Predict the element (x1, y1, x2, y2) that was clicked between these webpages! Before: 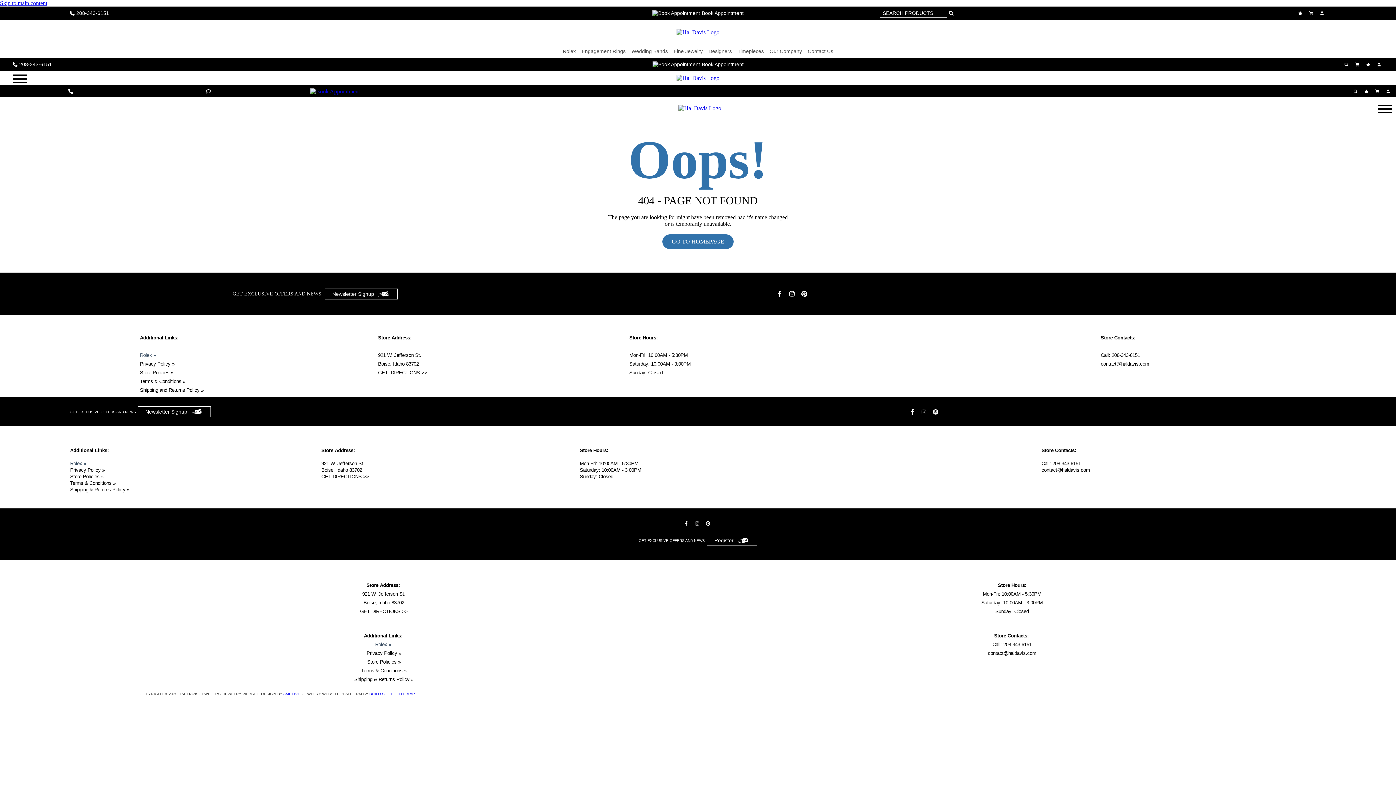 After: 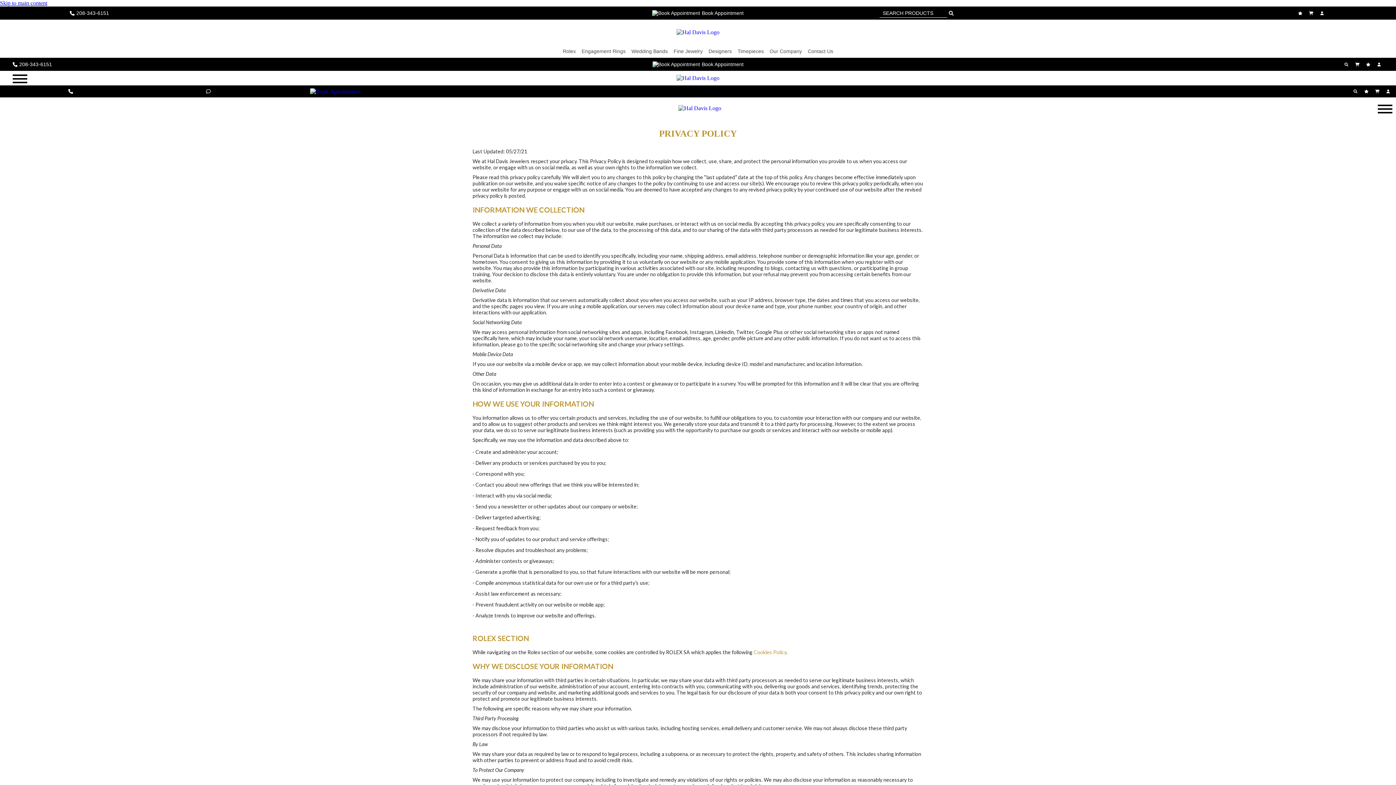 Action: label: Privacy Policy » bbox: (366, 650, 401, 656)